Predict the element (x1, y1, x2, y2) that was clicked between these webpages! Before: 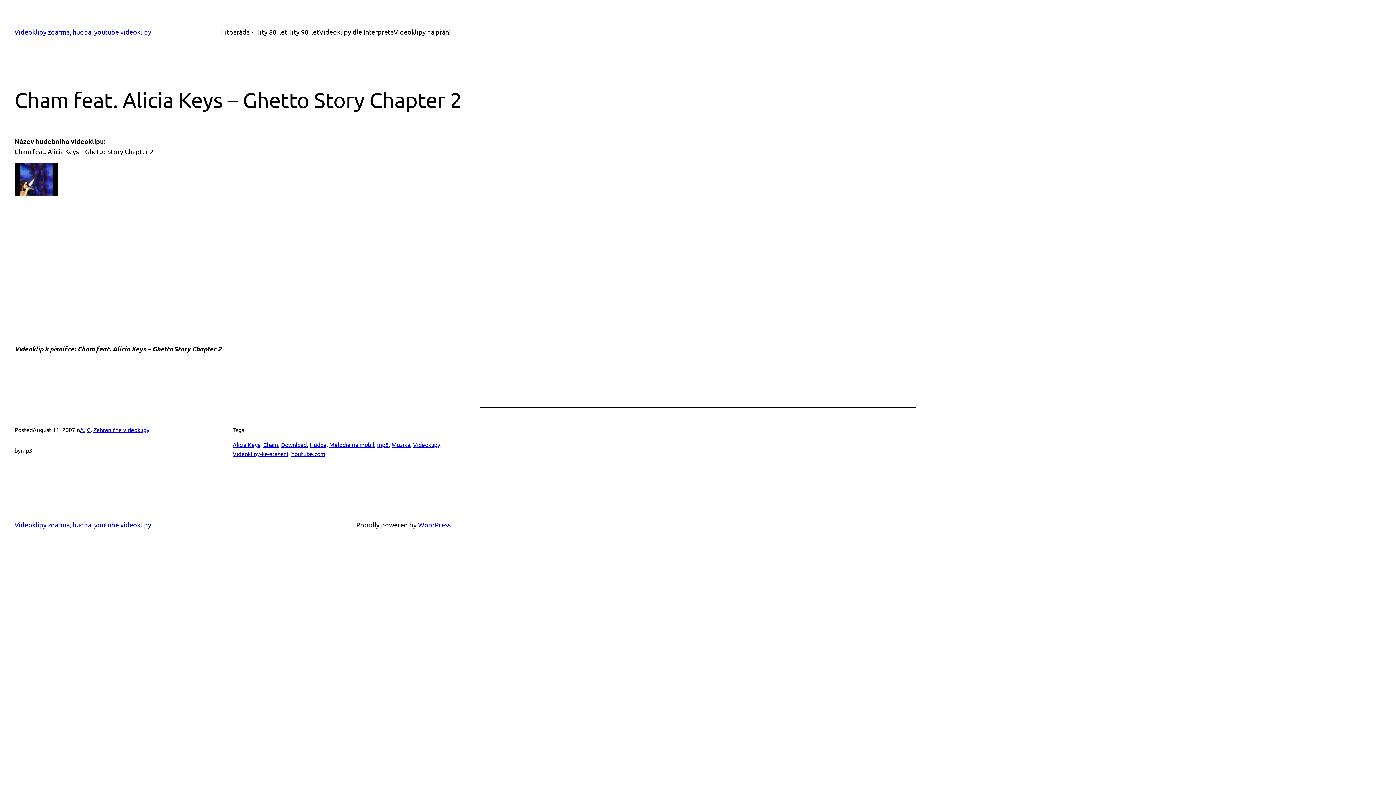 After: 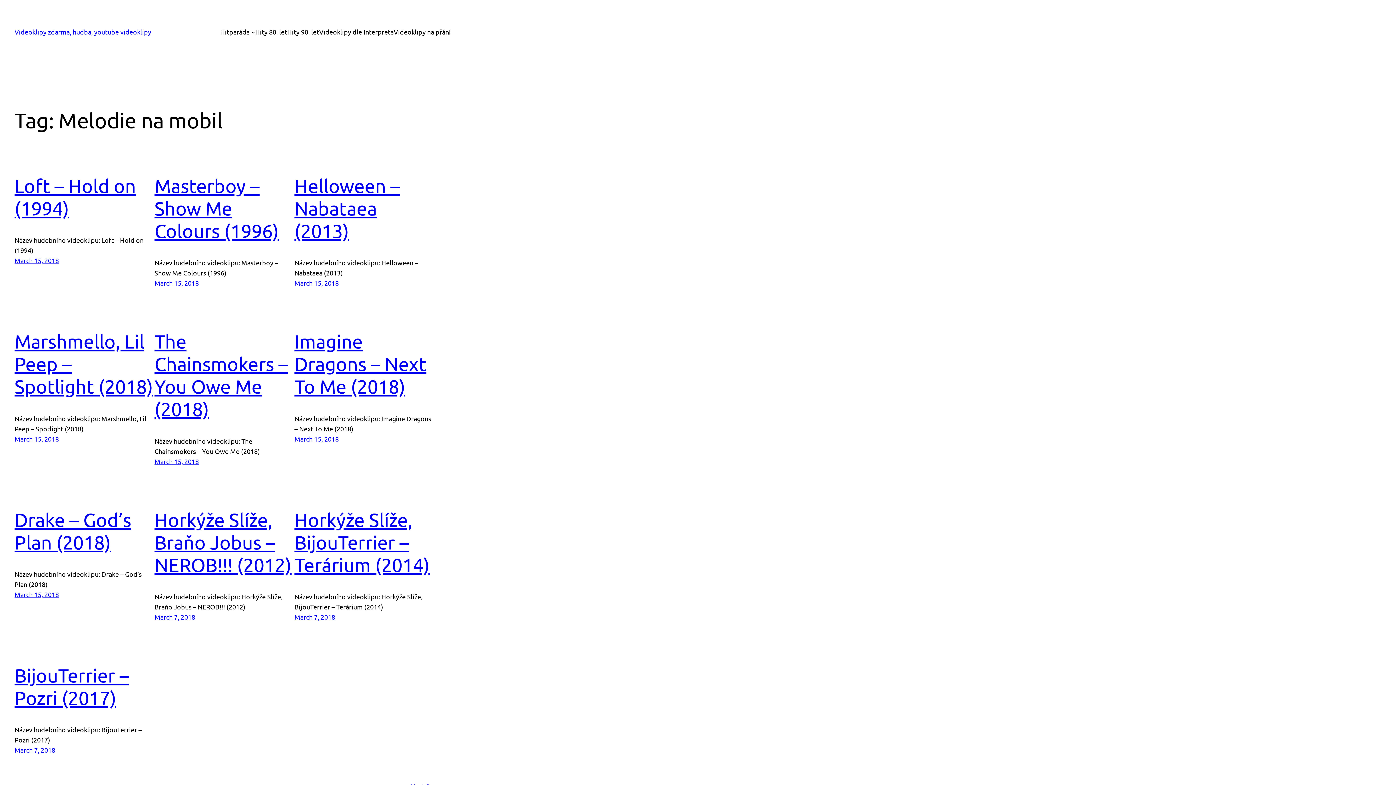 Action: label: Melodie na mobil bbox: (329, 441, 374, 448)